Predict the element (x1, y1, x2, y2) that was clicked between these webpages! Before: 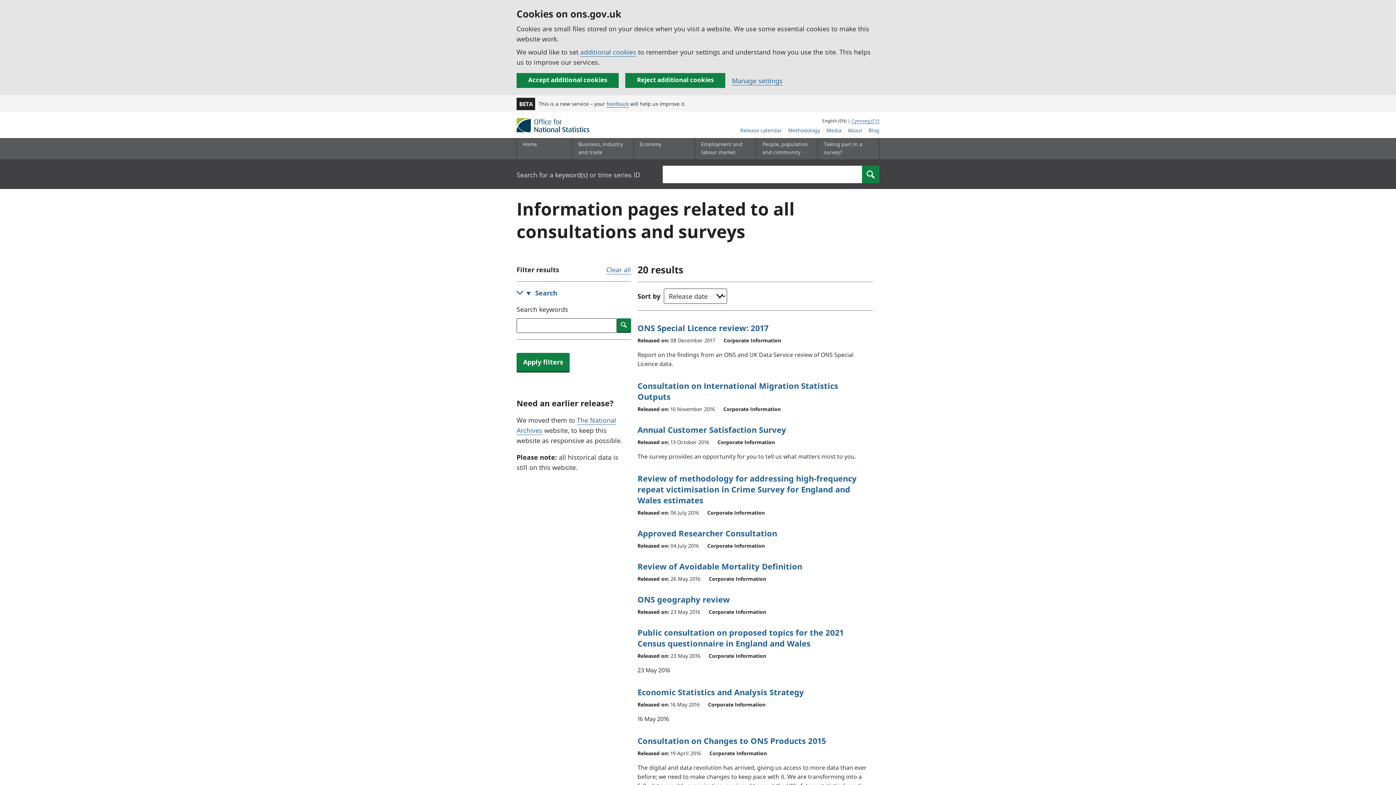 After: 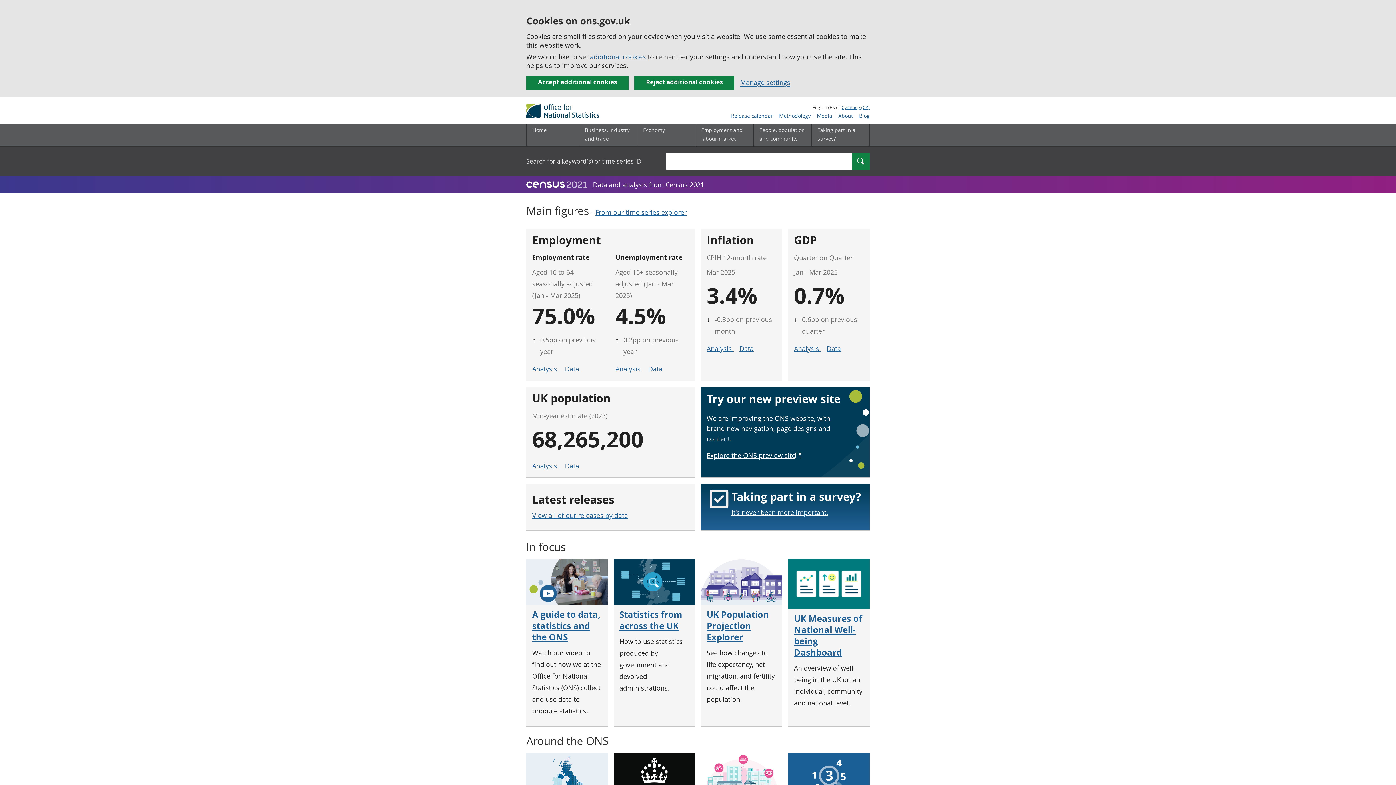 Action: bbox: (516, 118, 627, 132)